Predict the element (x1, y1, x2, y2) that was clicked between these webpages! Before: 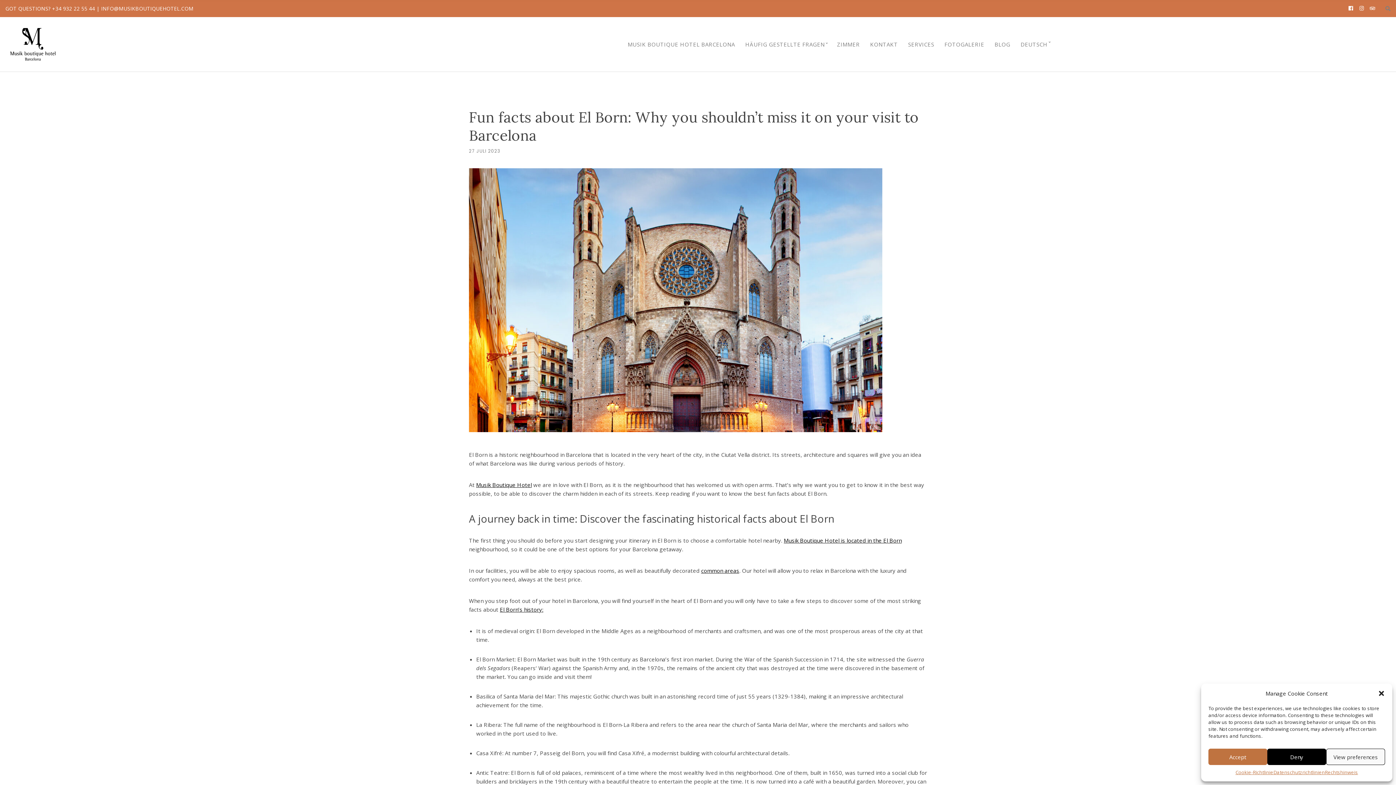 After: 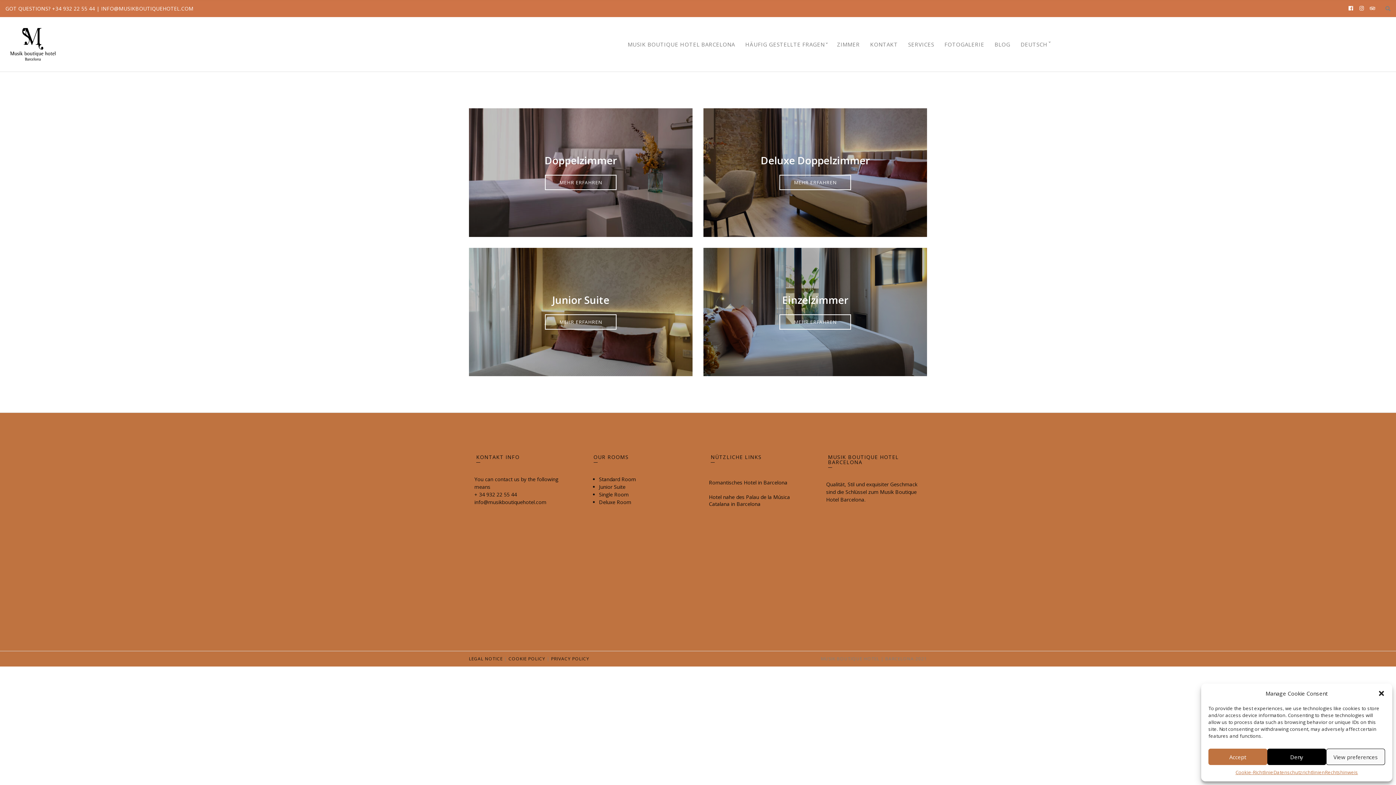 Action: bbox: (837, 38, 860, 50) label: ZIMMER